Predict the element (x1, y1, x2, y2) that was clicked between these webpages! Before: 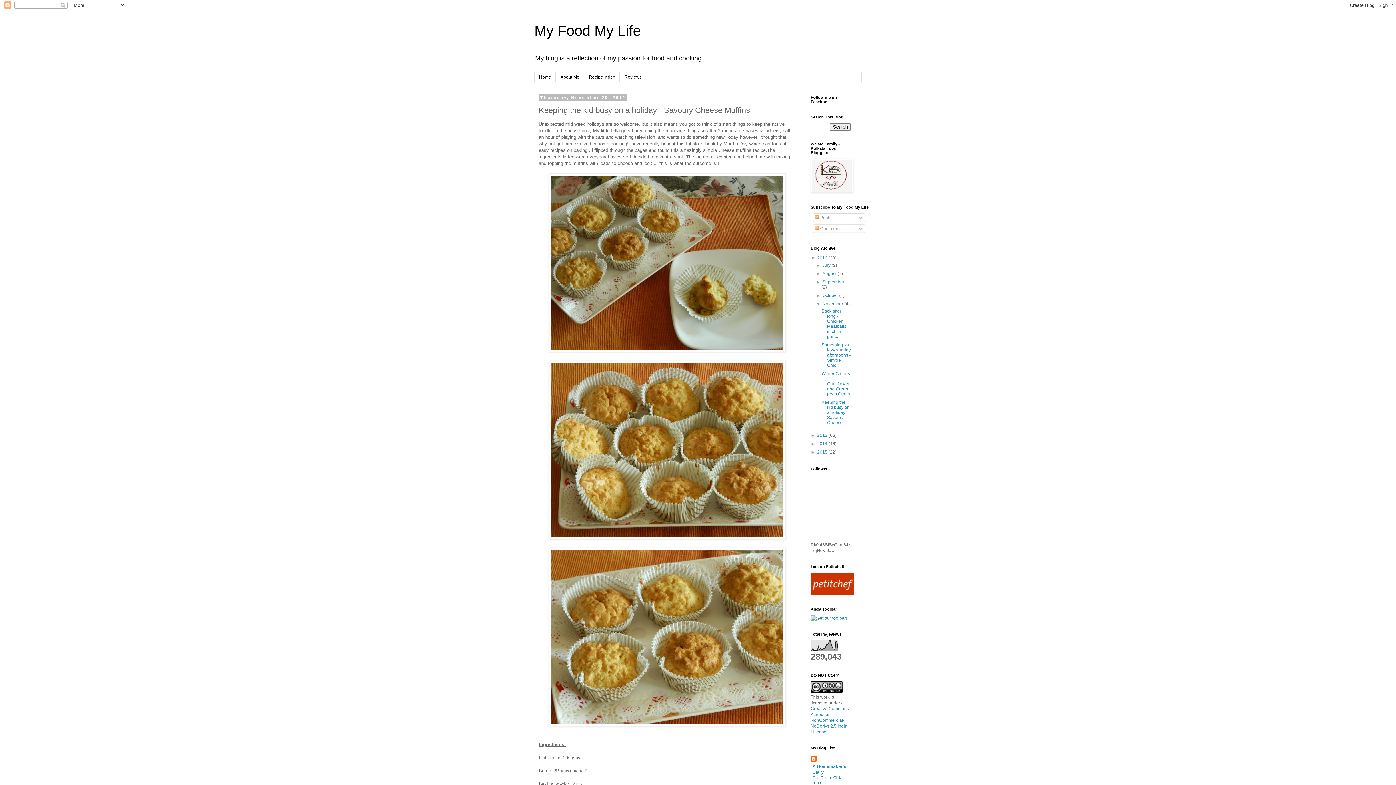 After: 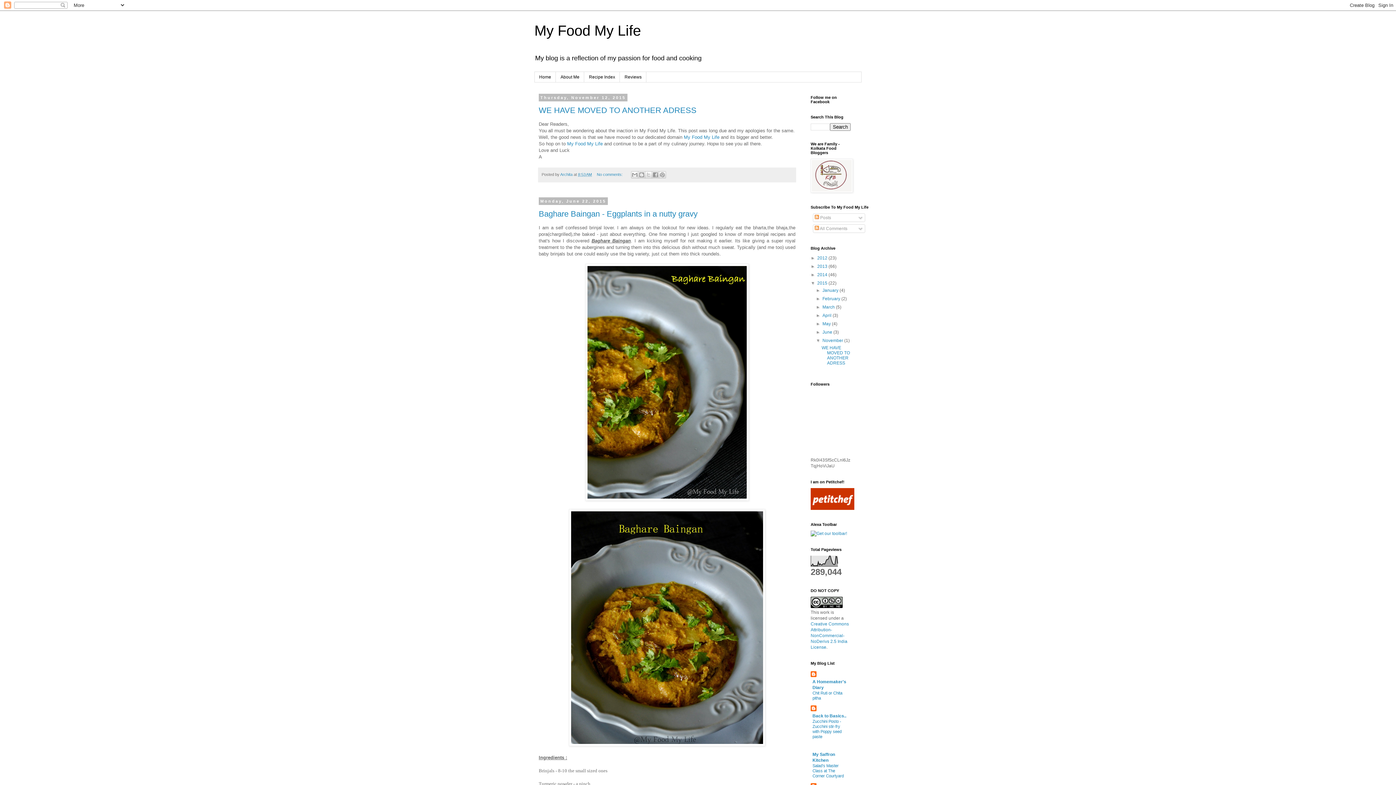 Action: bbox: (534, 72, 556, 82) label: Home